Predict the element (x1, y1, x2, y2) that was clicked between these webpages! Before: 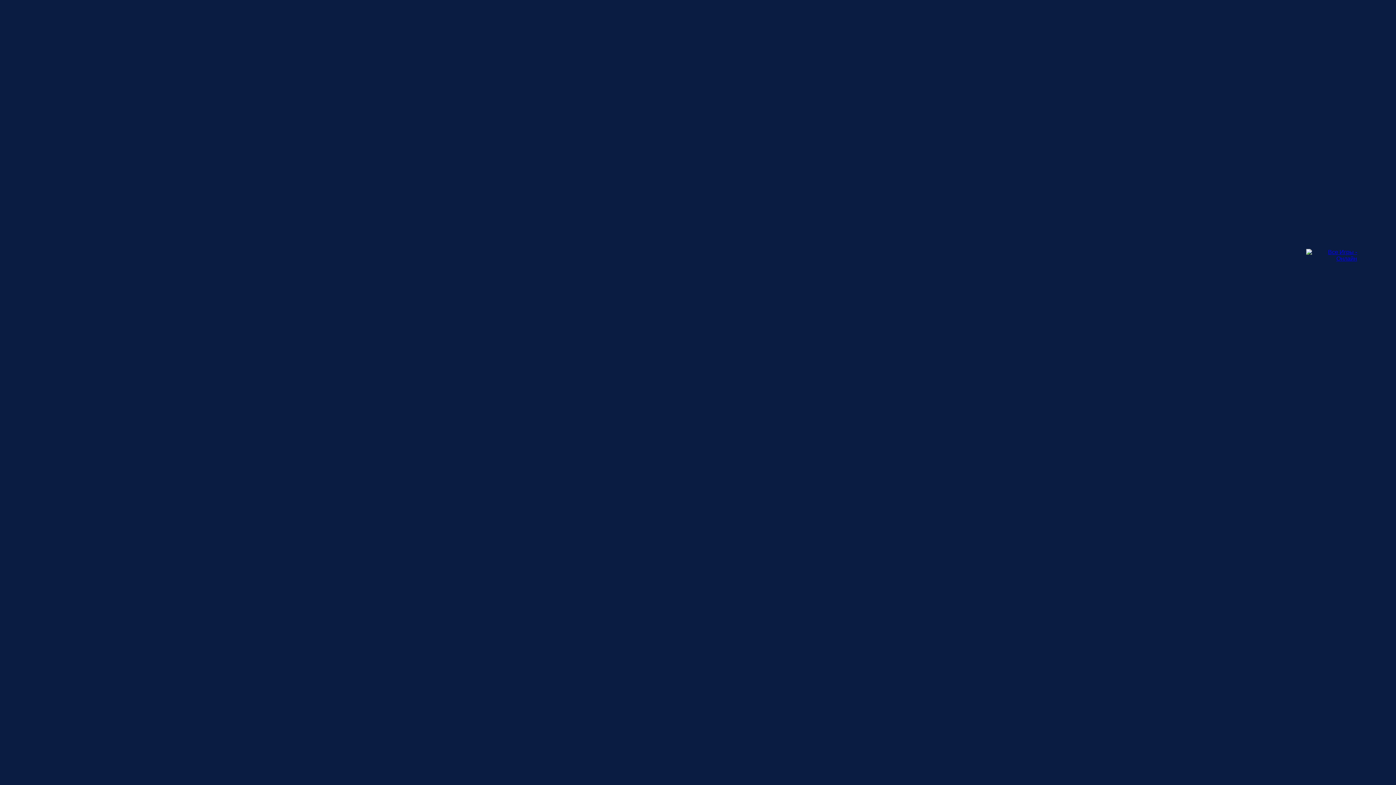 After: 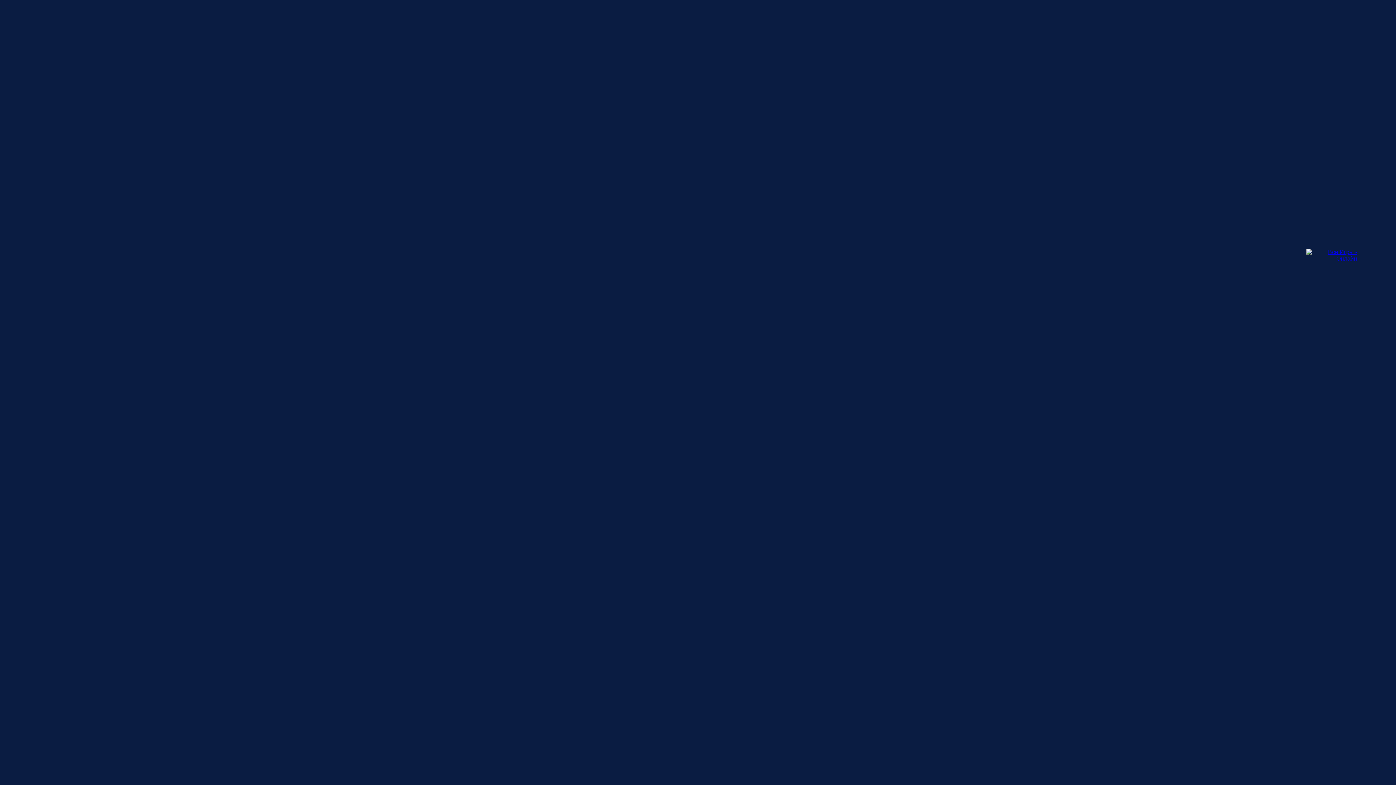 Action: bbox: (1306, 255, 1357, 261)